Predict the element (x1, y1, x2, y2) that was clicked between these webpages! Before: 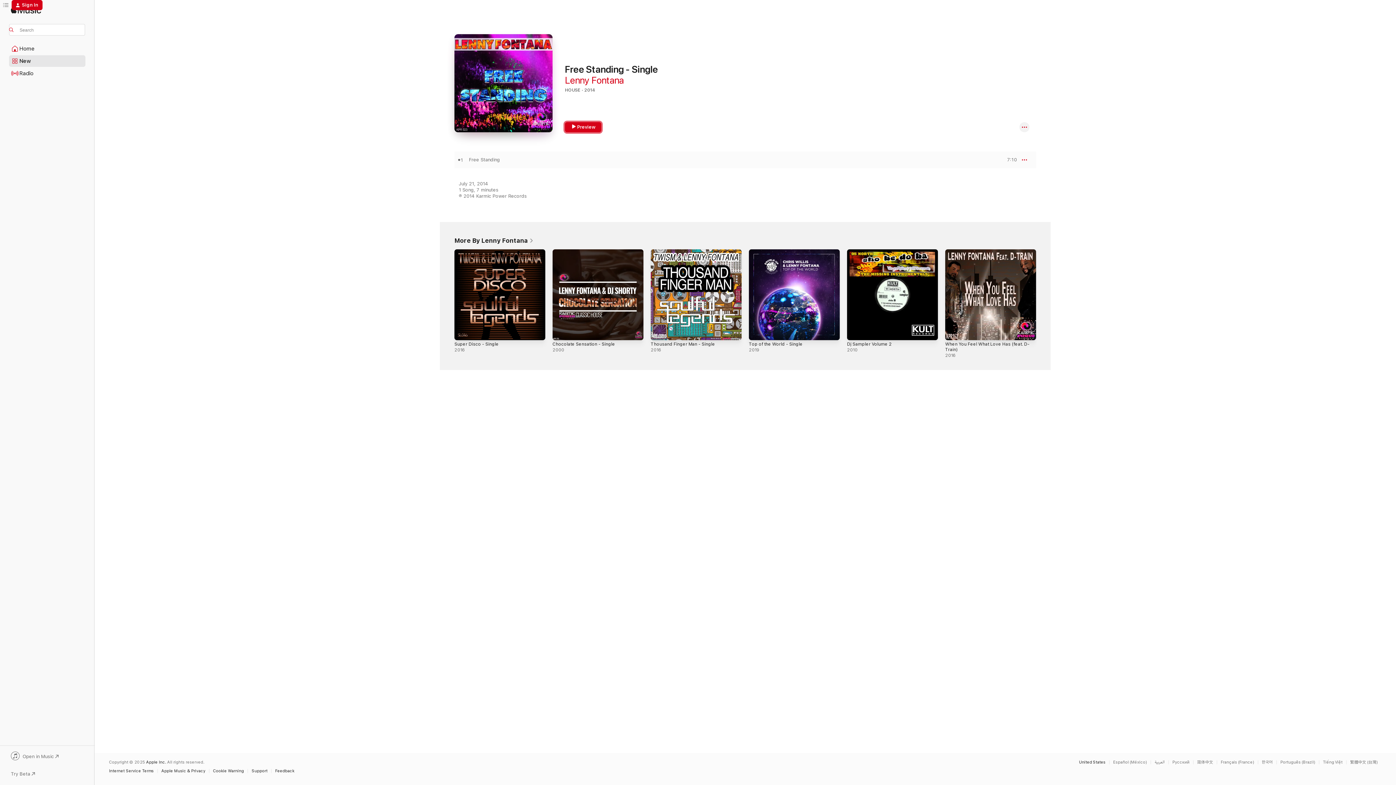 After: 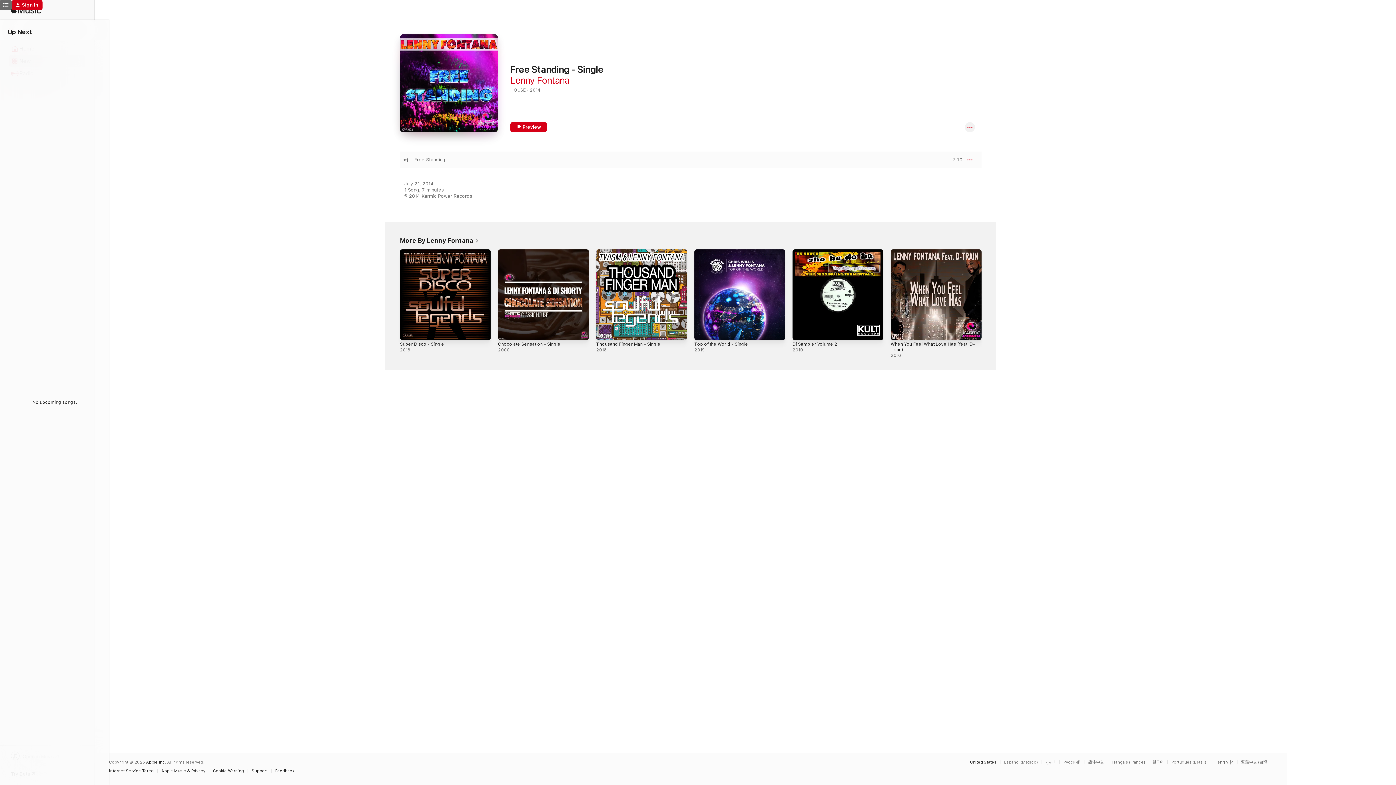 Action: bbox: (0, 0, 11, 10) label: Up Next